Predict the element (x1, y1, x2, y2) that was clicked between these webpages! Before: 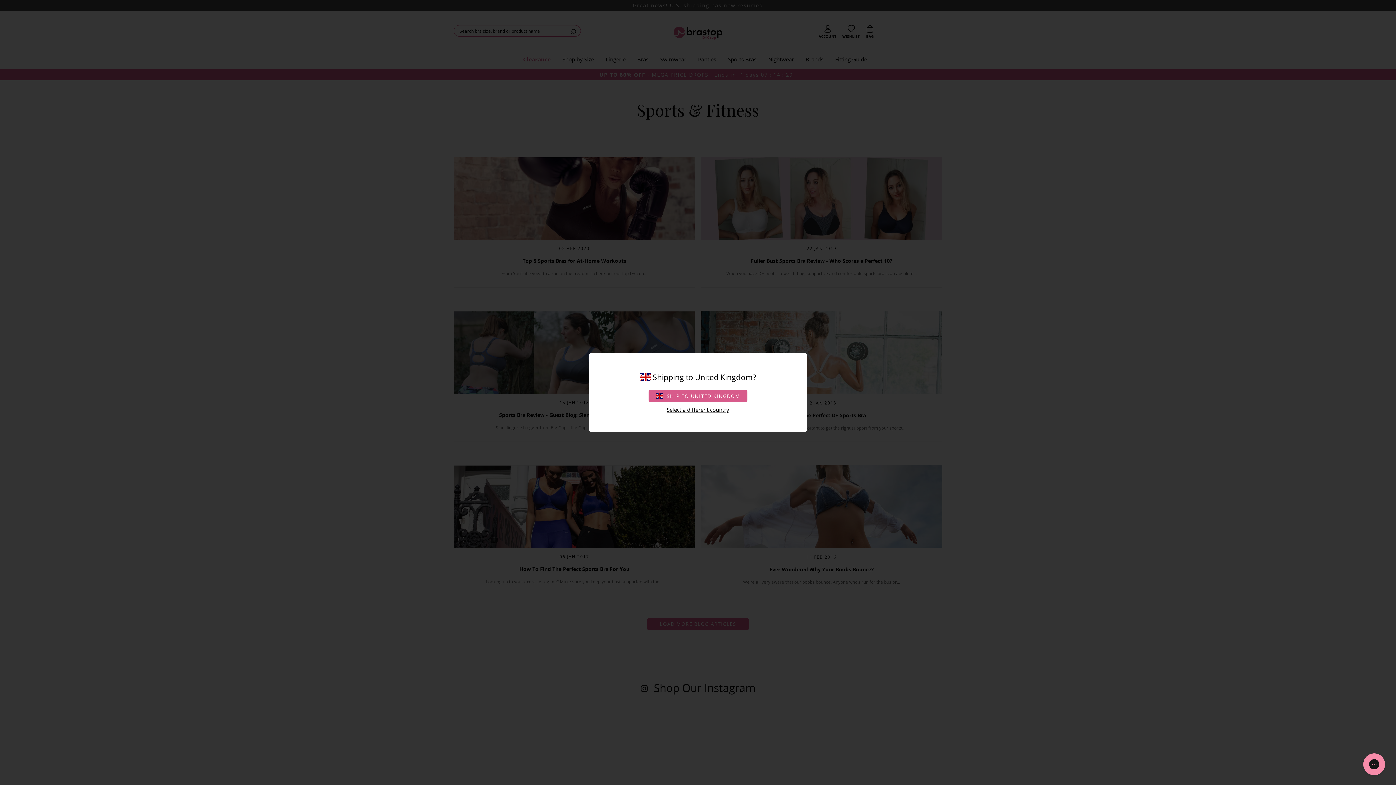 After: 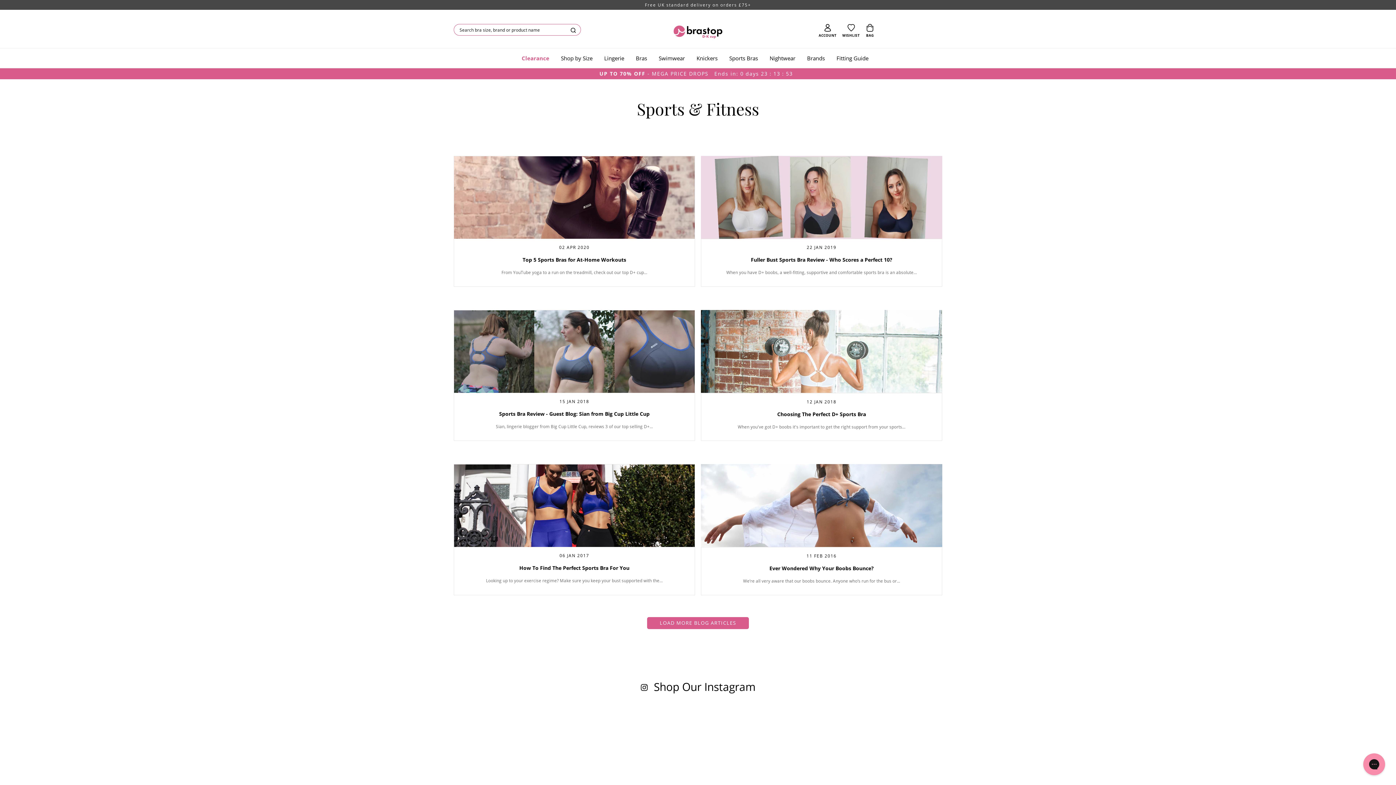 Action: label: SHIP TO
UNITED KINGDOM bbox: (648, 390, 747, 402)